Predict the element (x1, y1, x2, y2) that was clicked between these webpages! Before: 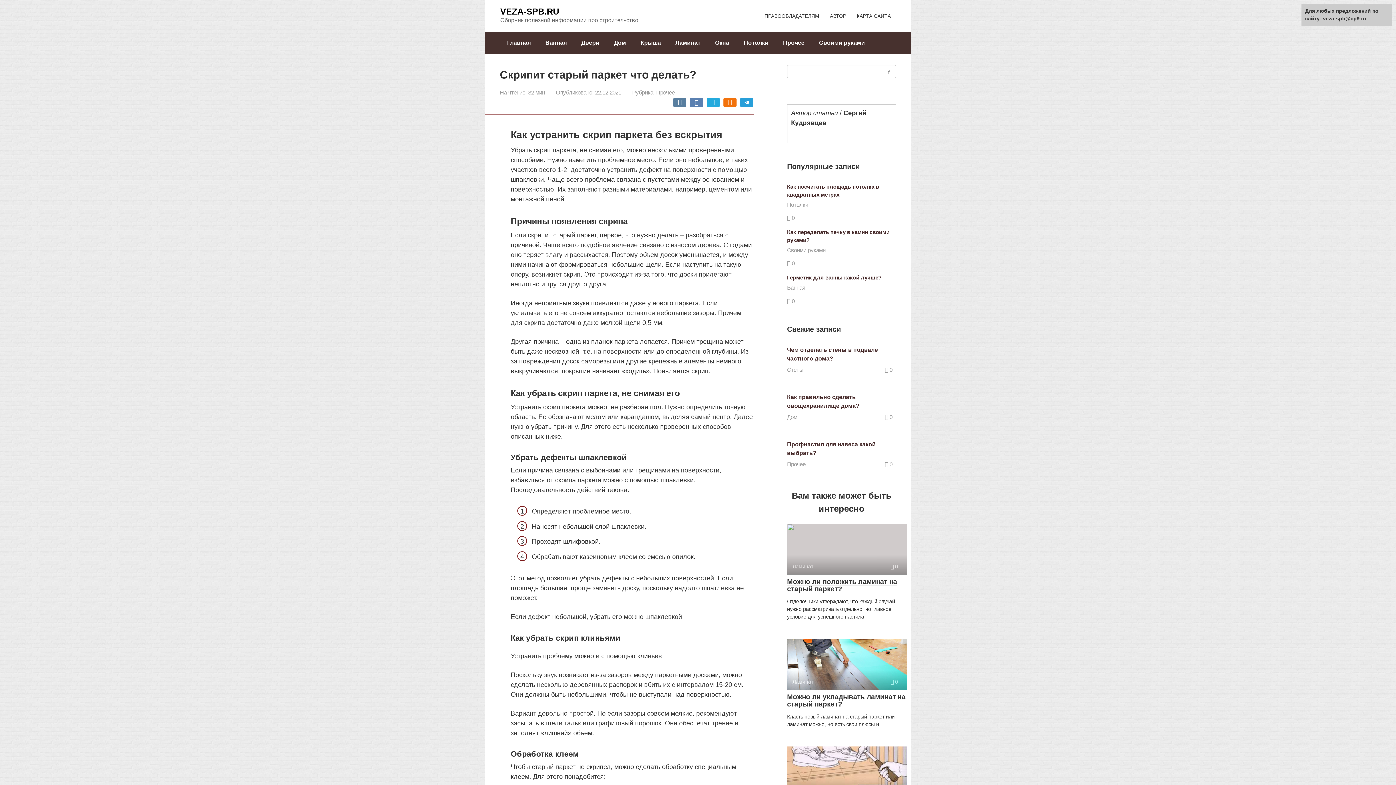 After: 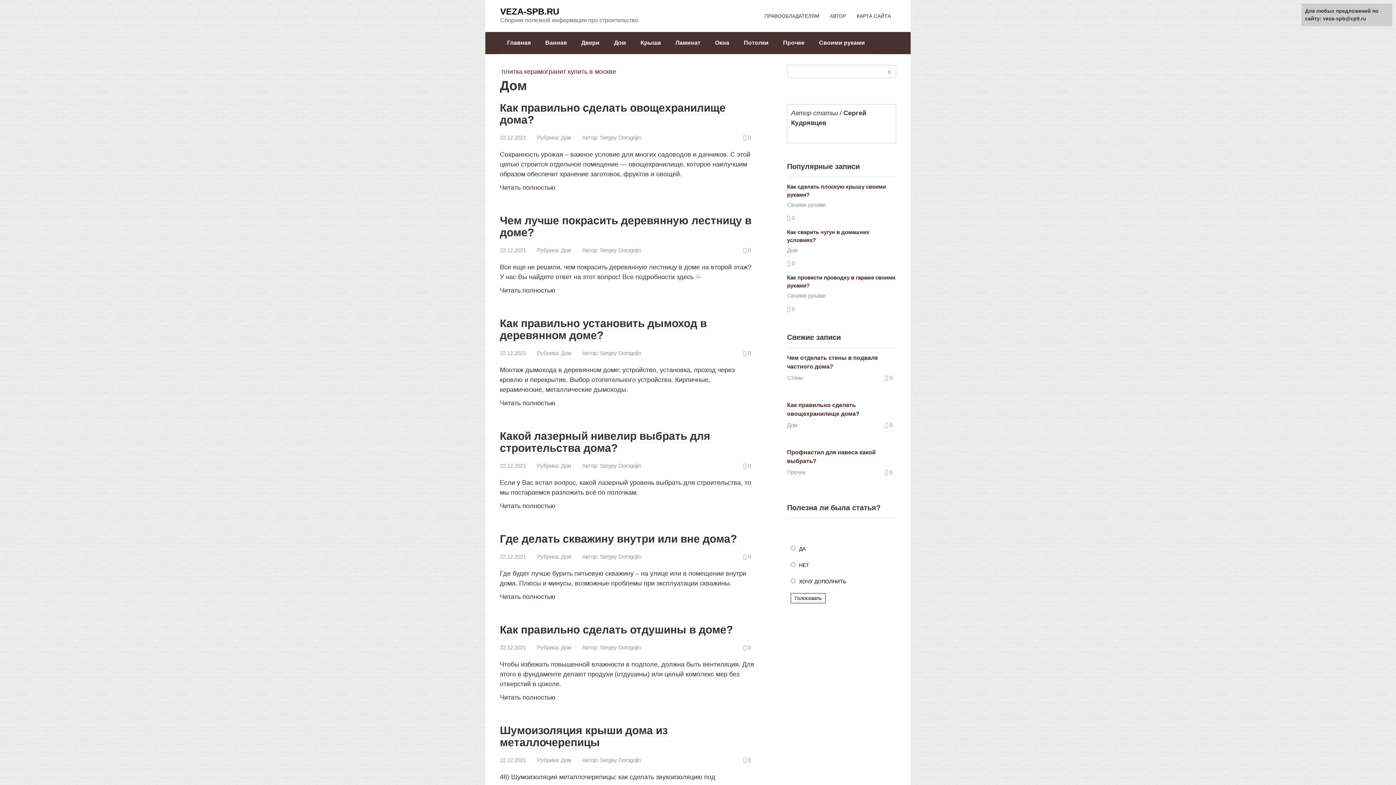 Action: label: Дом bbox: (606, 32, 633, 53)